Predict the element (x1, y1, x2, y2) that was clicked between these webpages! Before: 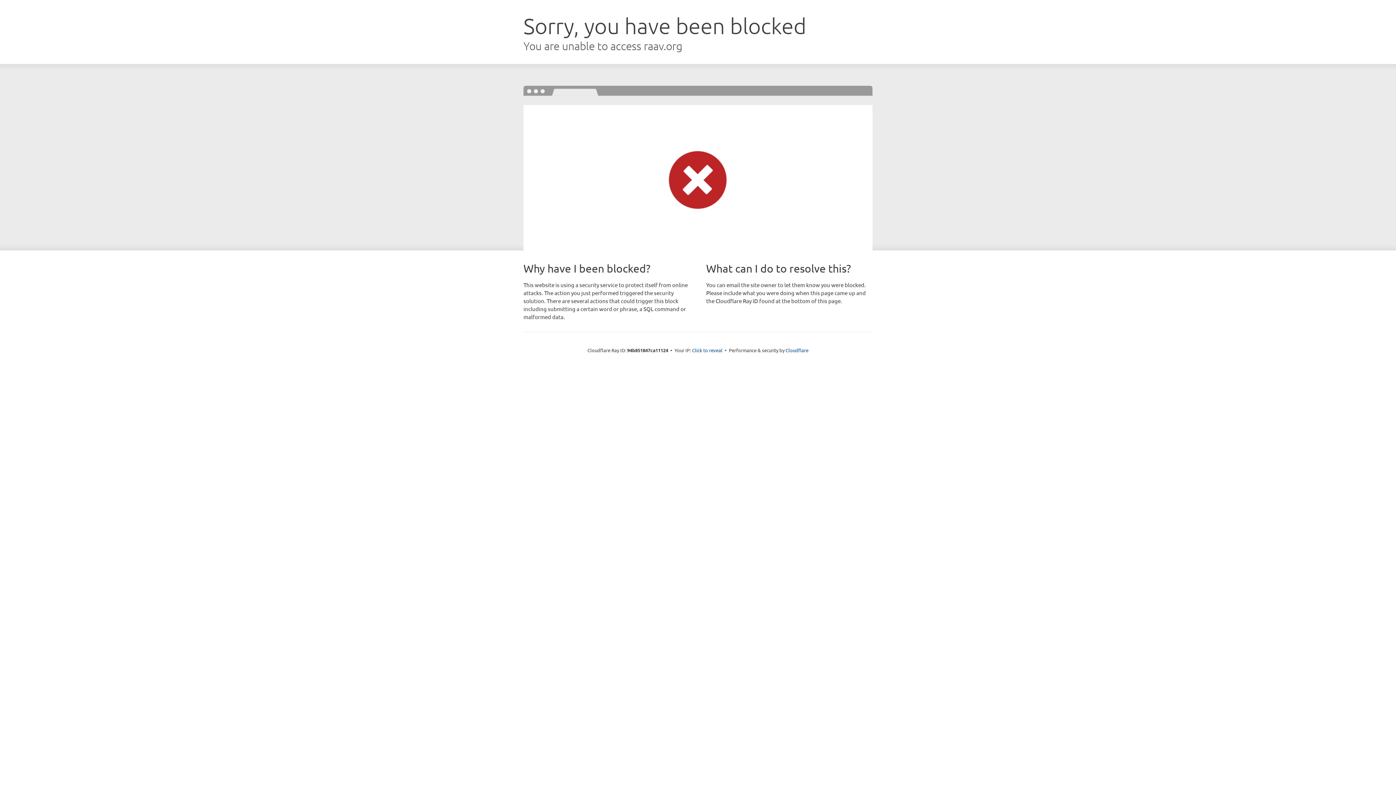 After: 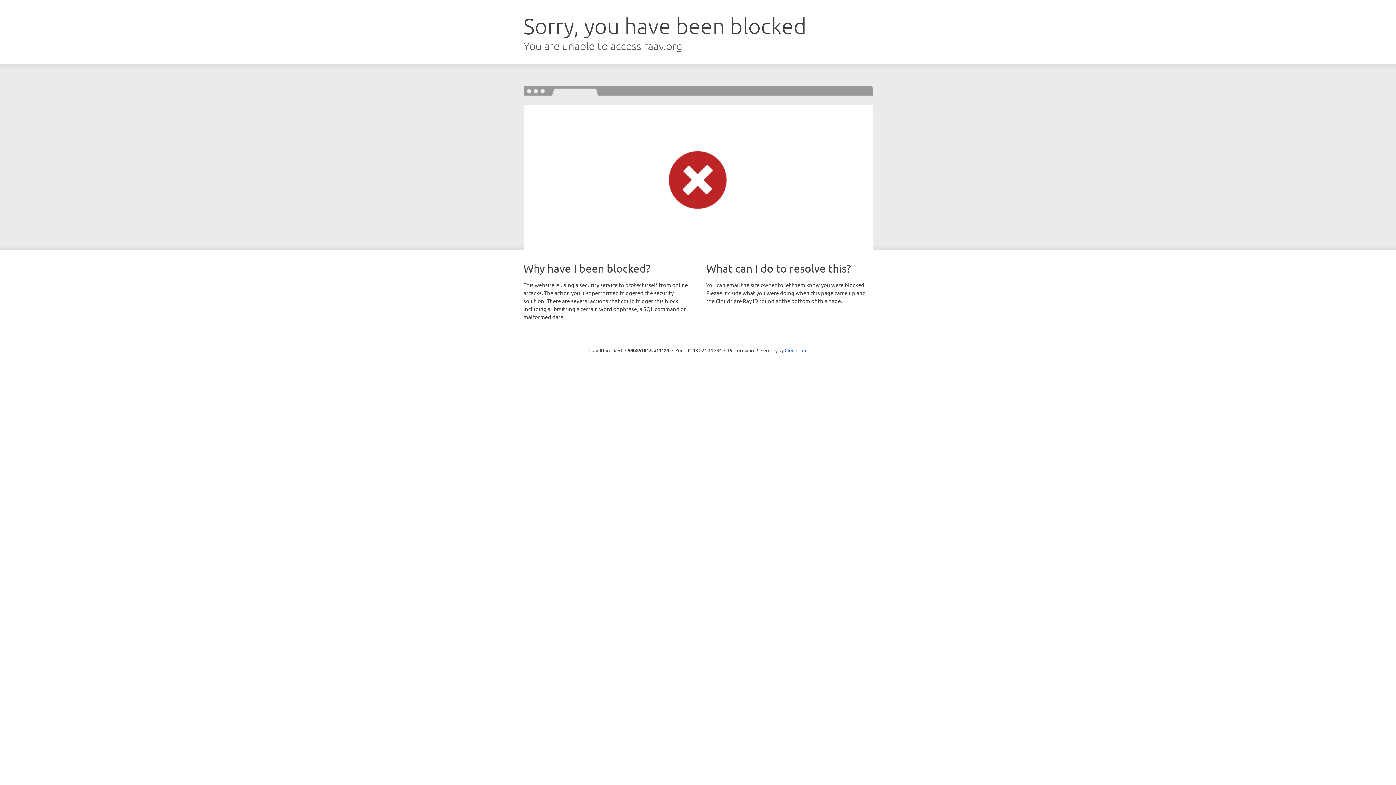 Action: label: Click to reveal bbox: (692, 346, 722, 353)